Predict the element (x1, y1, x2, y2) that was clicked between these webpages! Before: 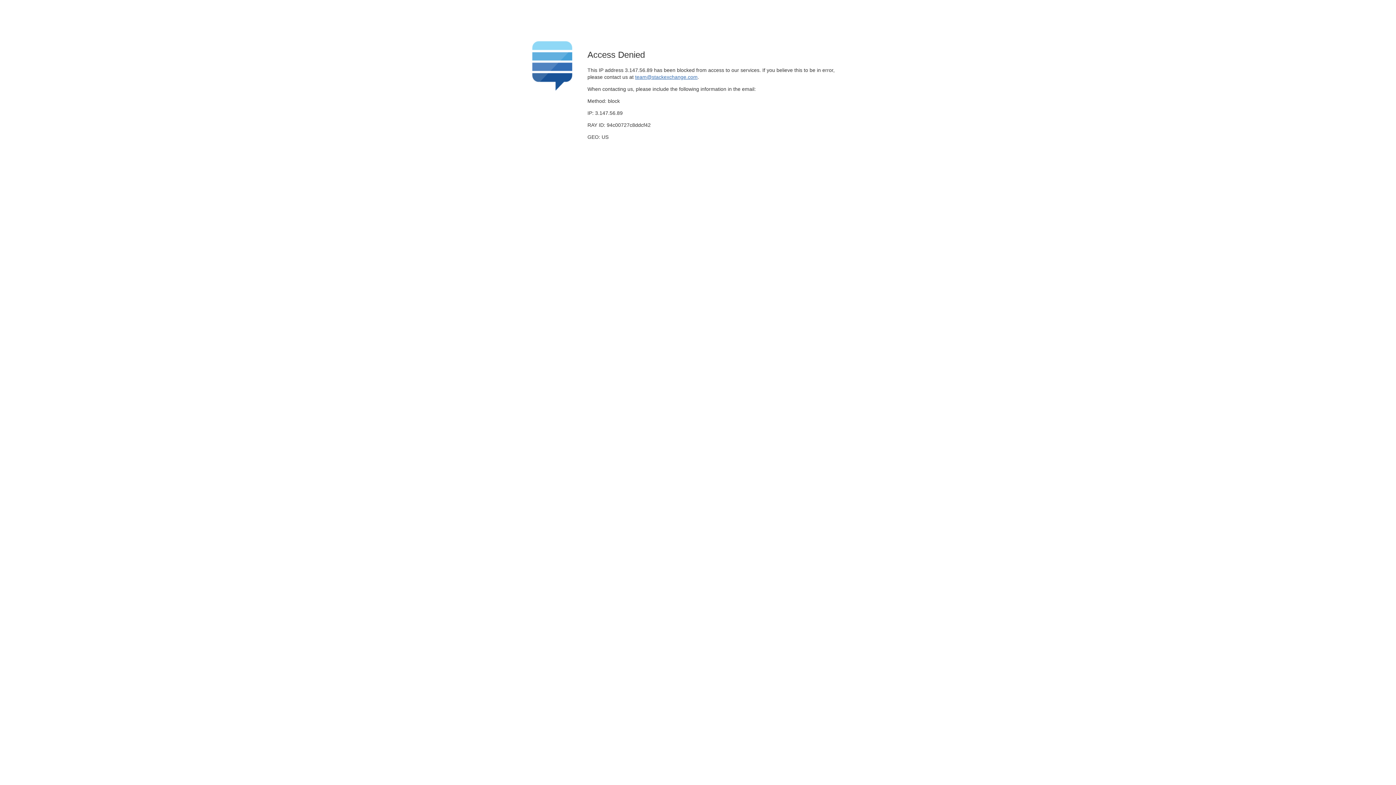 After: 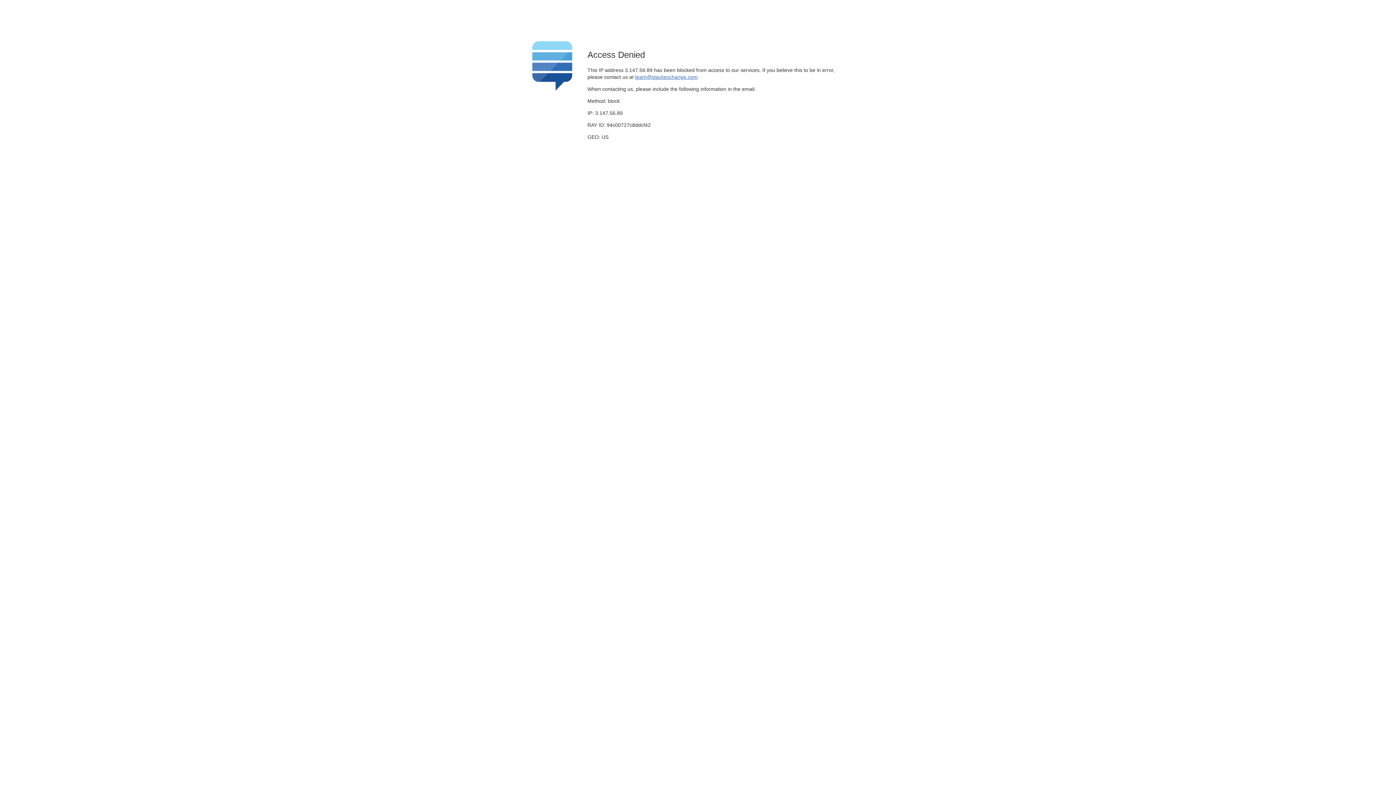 Action: bbox: (635, 74, 697, 79) label: team@stackexchange.com